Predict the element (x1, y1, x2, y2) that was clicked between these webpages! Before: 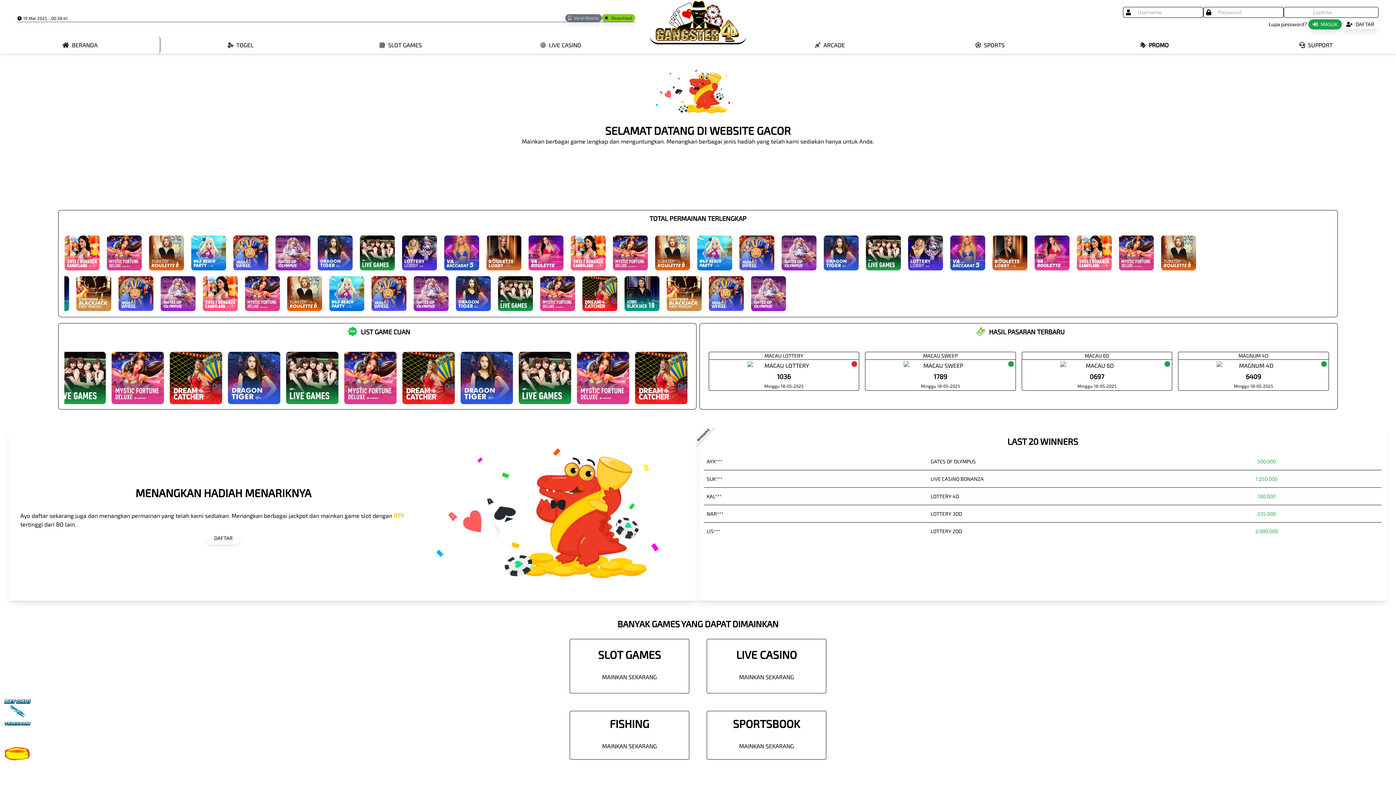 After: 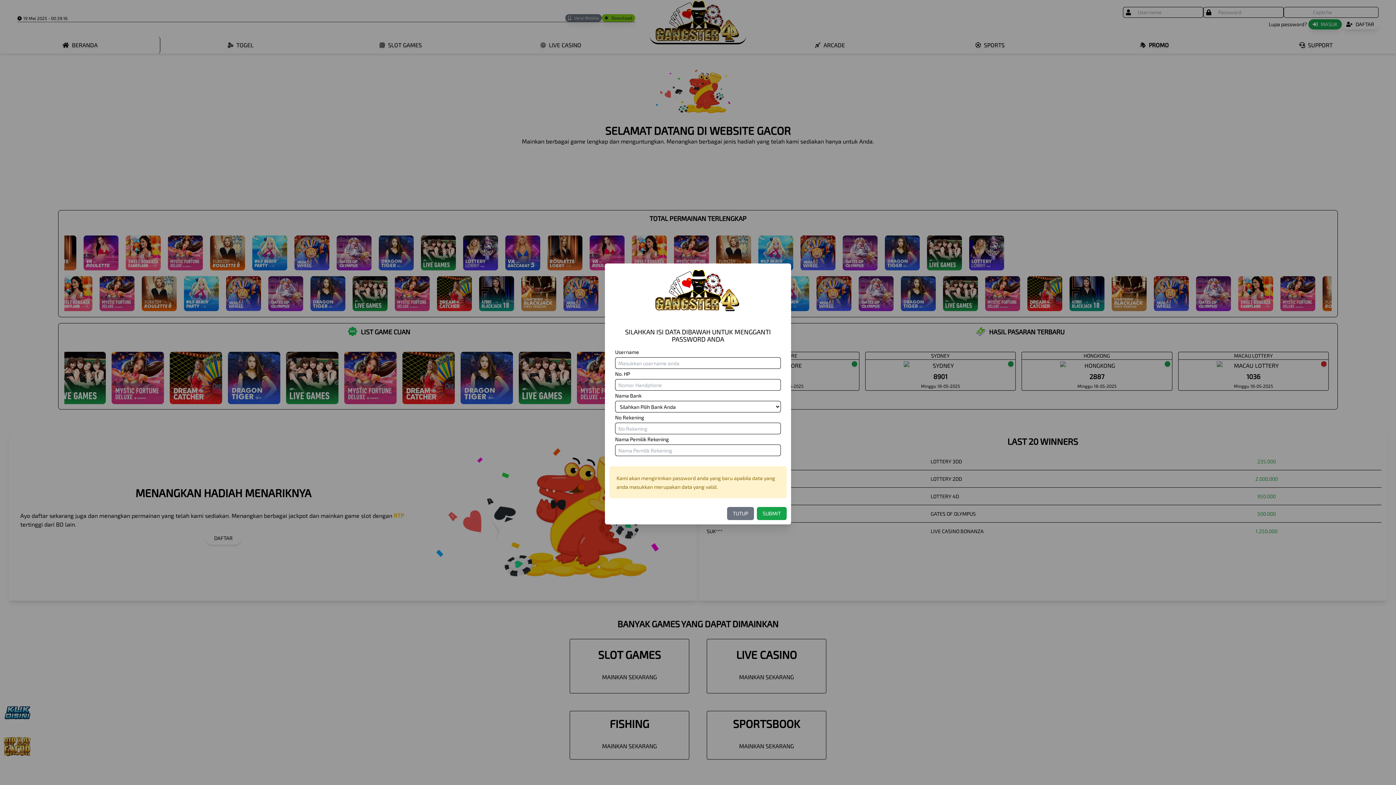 Action: label: Lupa password? bbox: (1267, 19, 1308, 29)